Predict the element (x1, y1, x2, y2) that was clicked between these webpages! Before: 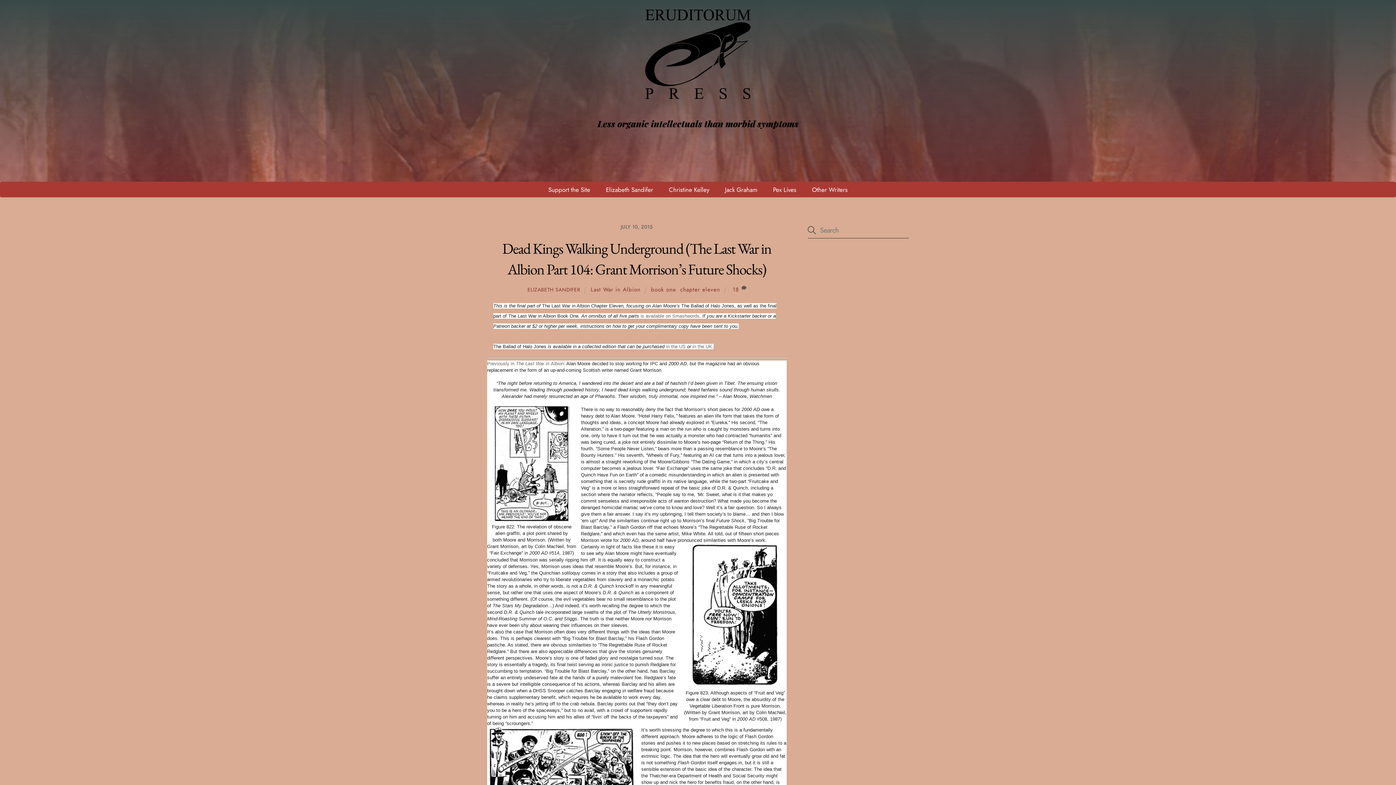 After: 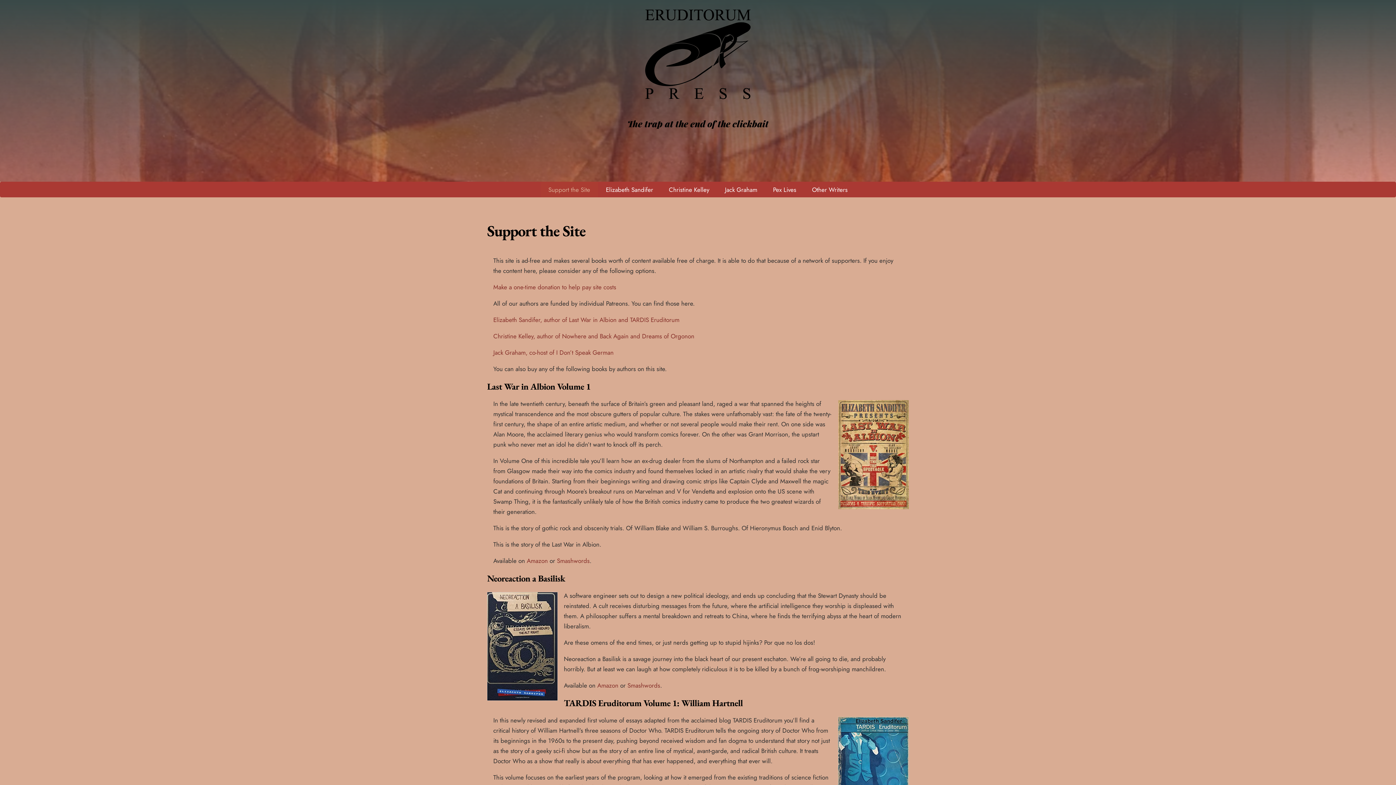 Action: bbox: (540, 181, 598, 197) label: Support the Site